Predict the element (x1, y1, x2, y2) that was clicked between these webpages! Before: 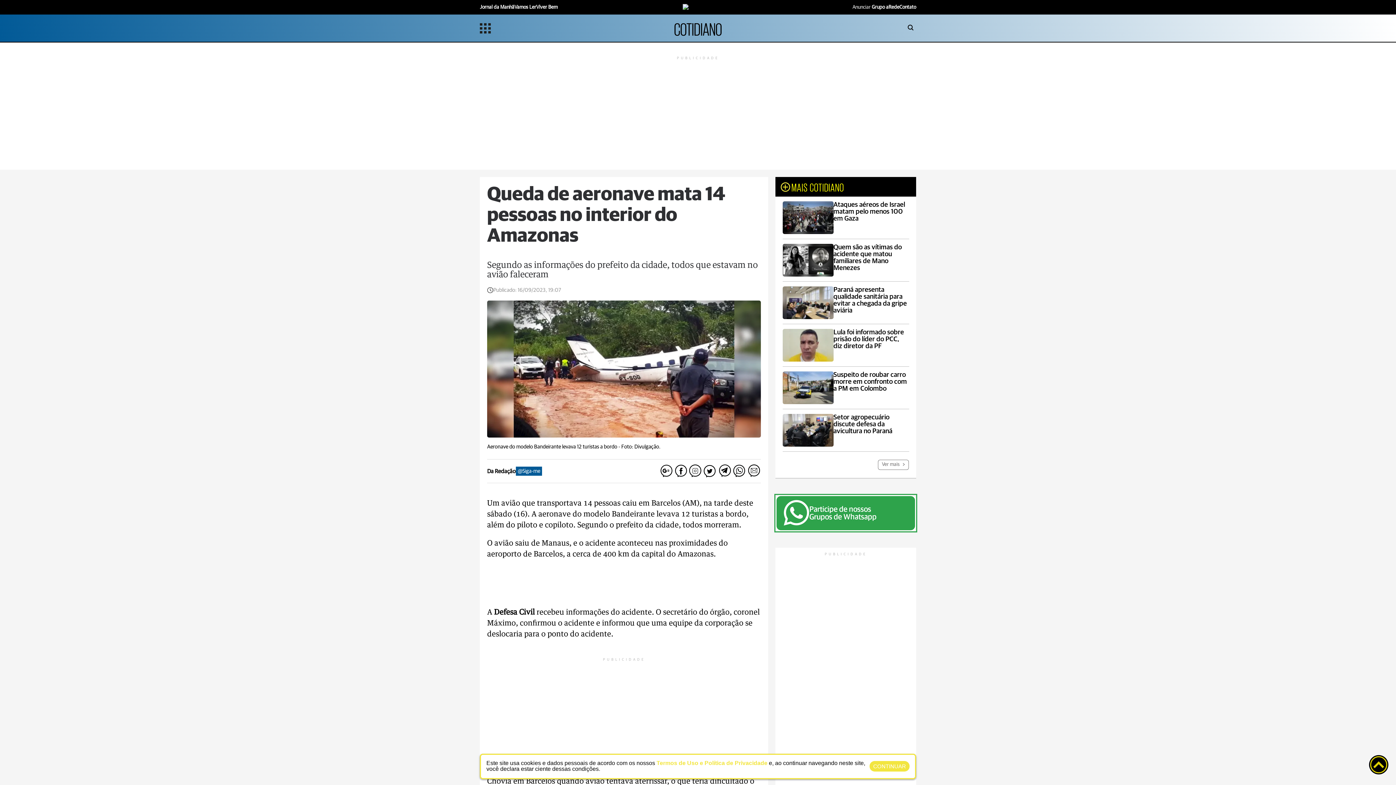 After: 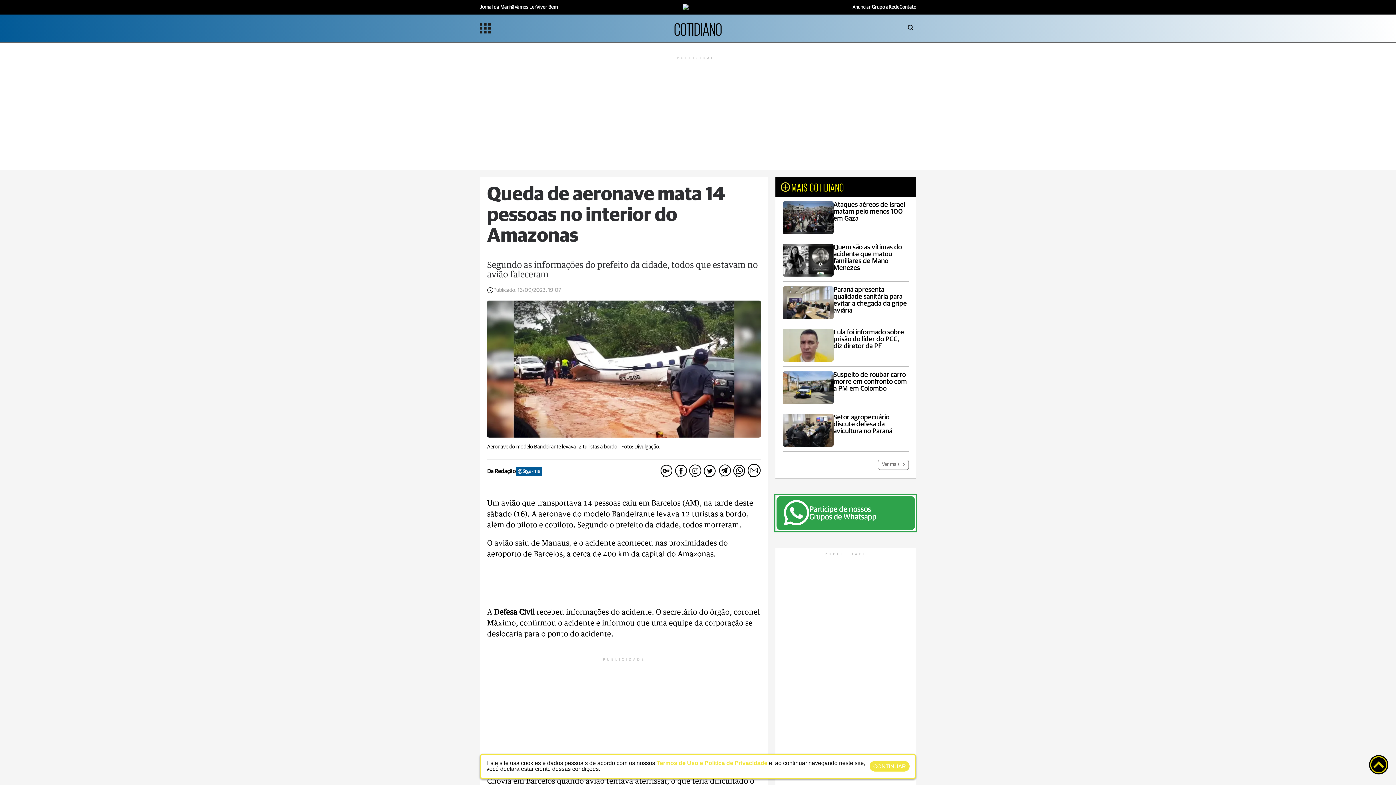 Action: bbox: (746, 463, 761, 479)